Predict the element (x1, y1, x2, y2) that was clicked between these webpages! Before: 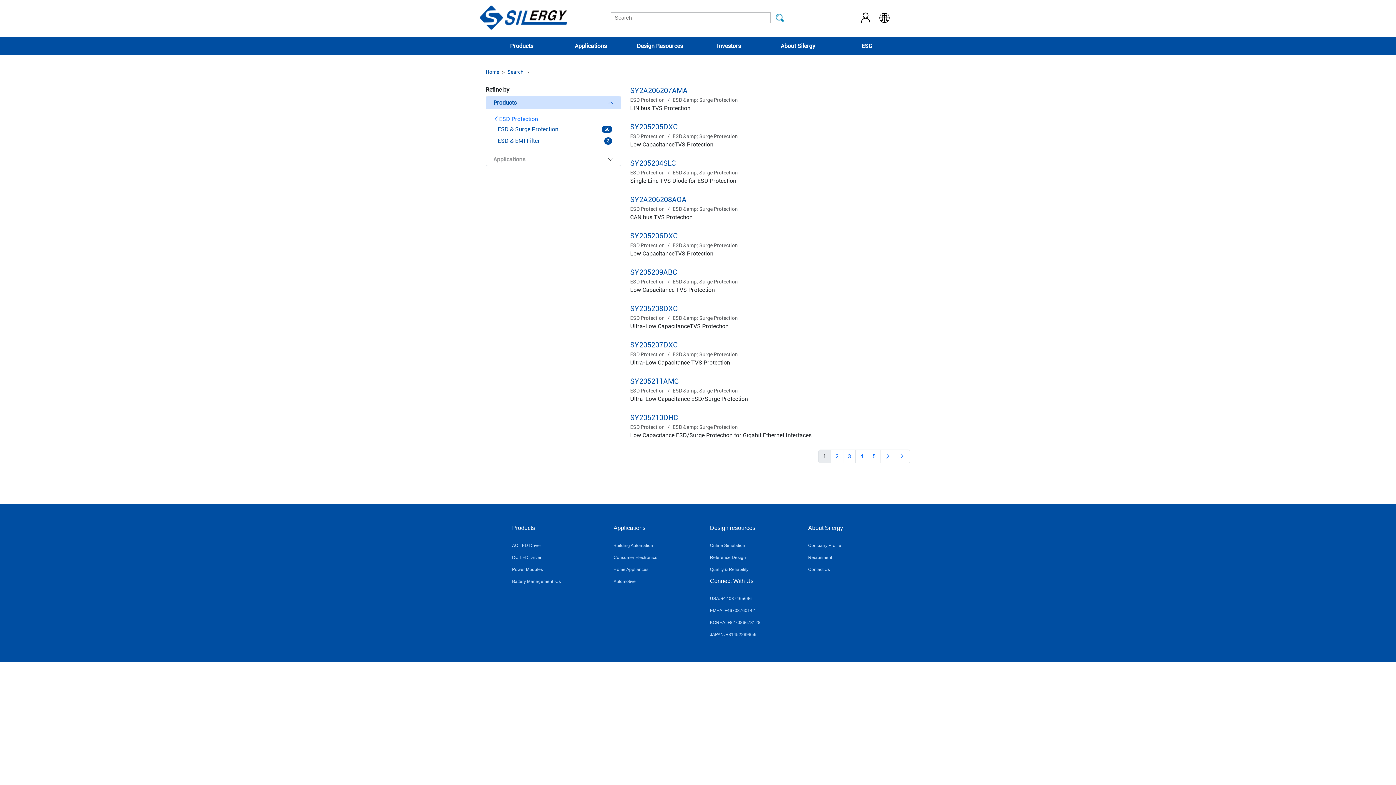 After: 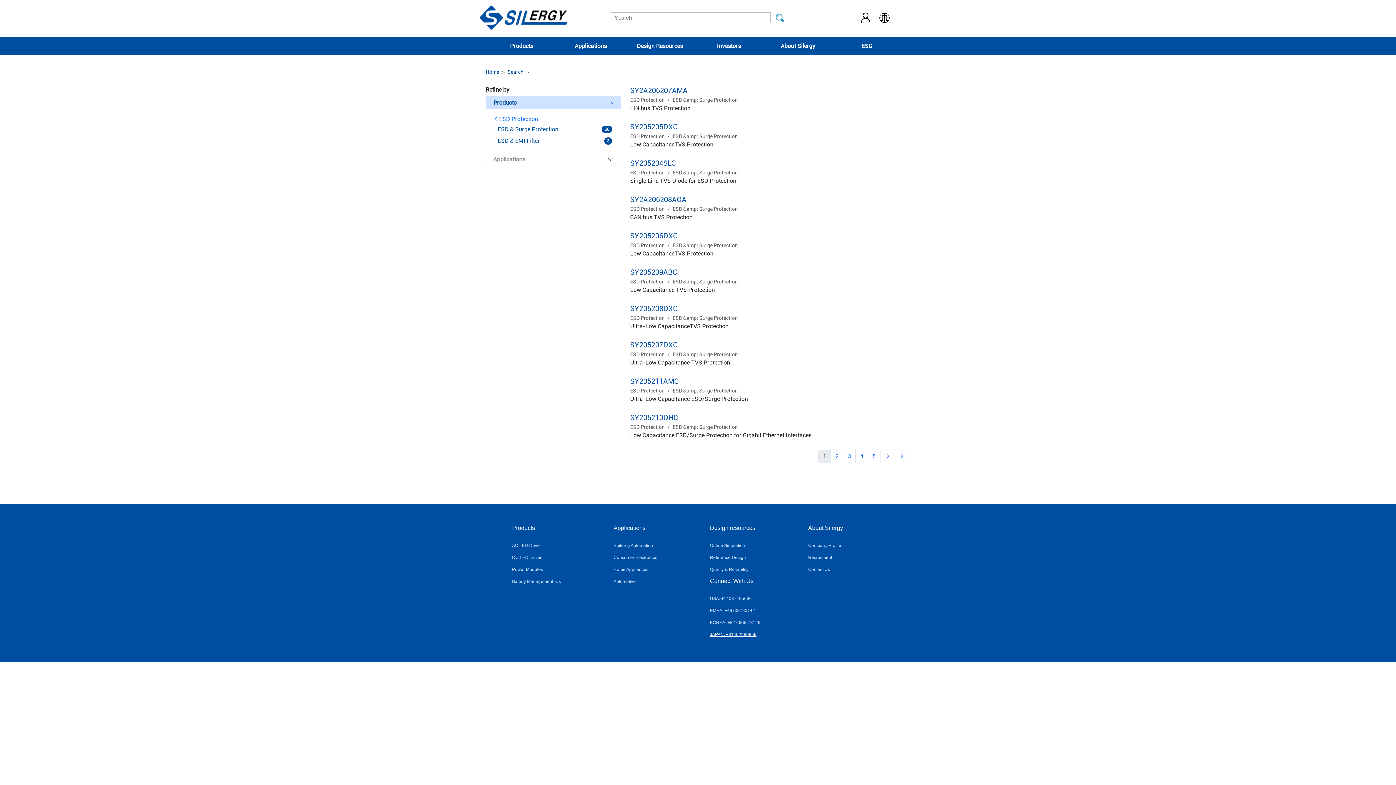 Action: bbox: (710, 632, 756, 637) label: JAPAN: +81452289856